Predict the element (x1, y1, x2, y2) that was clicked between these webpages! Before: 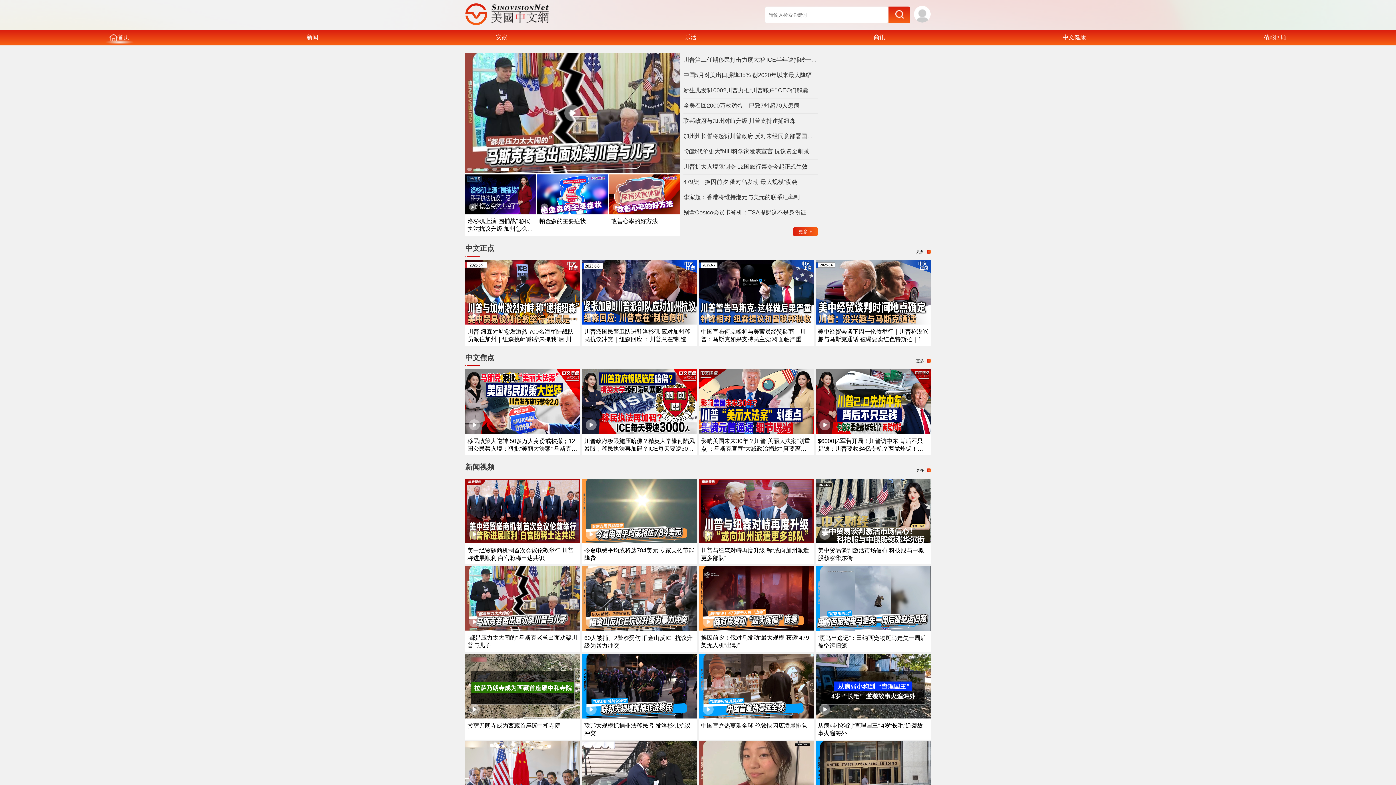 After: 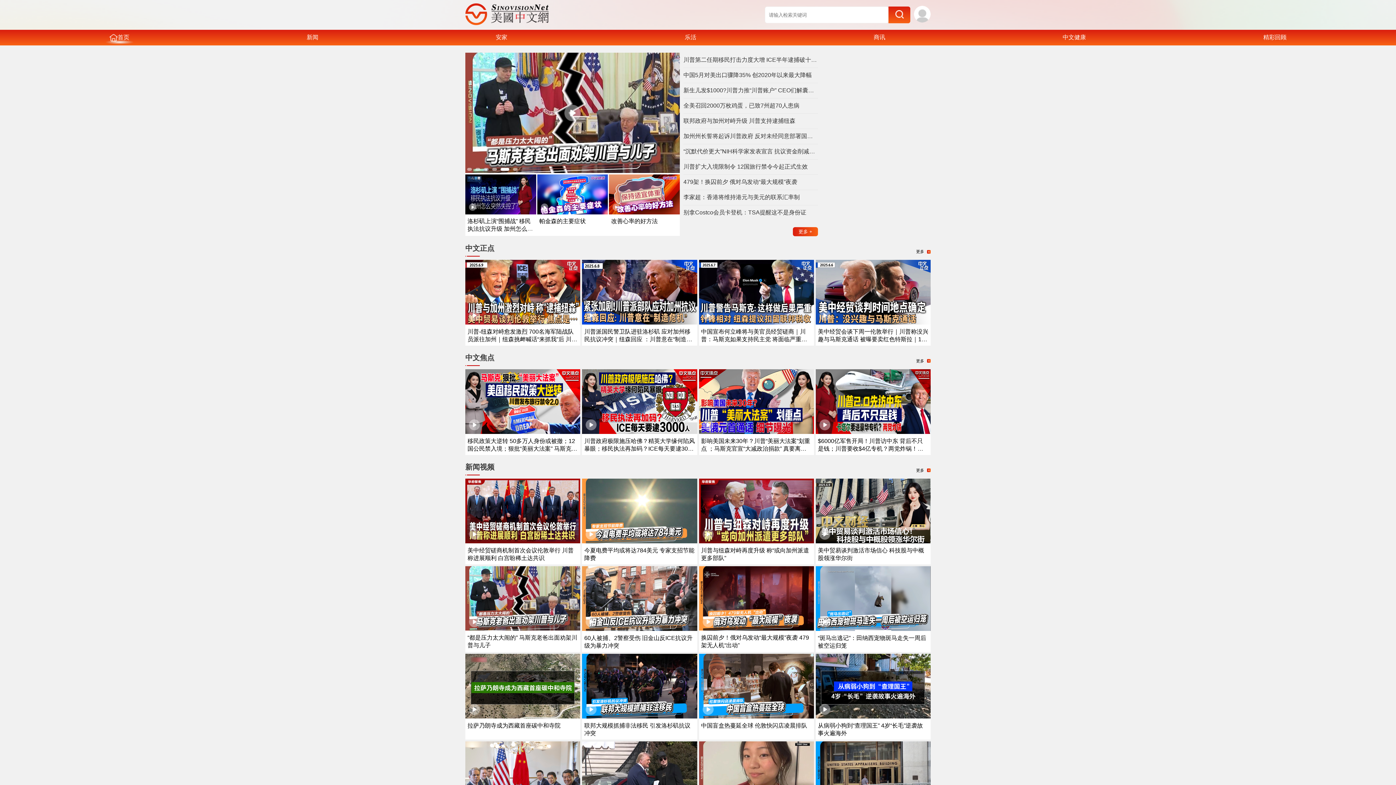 Action: bbox: (815, 319, 930, 325)